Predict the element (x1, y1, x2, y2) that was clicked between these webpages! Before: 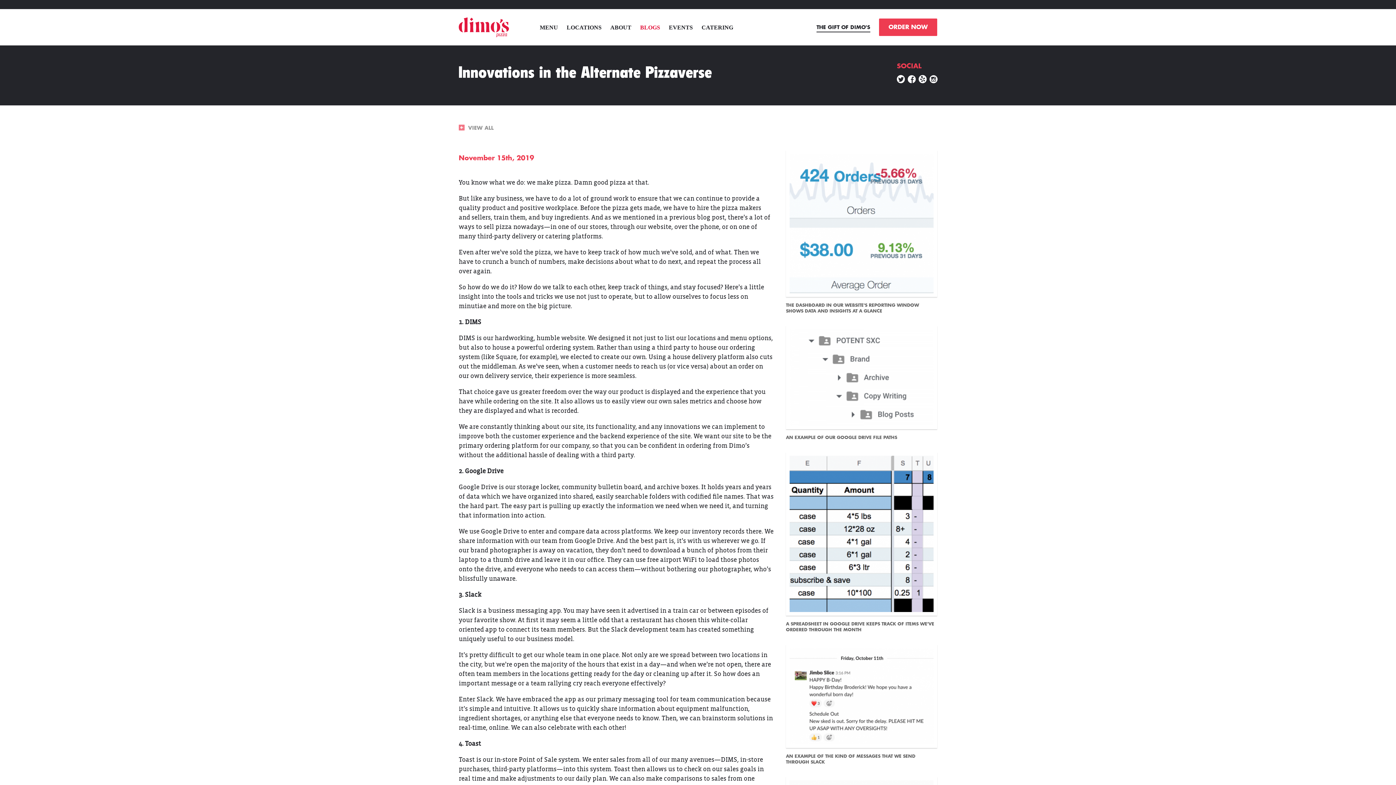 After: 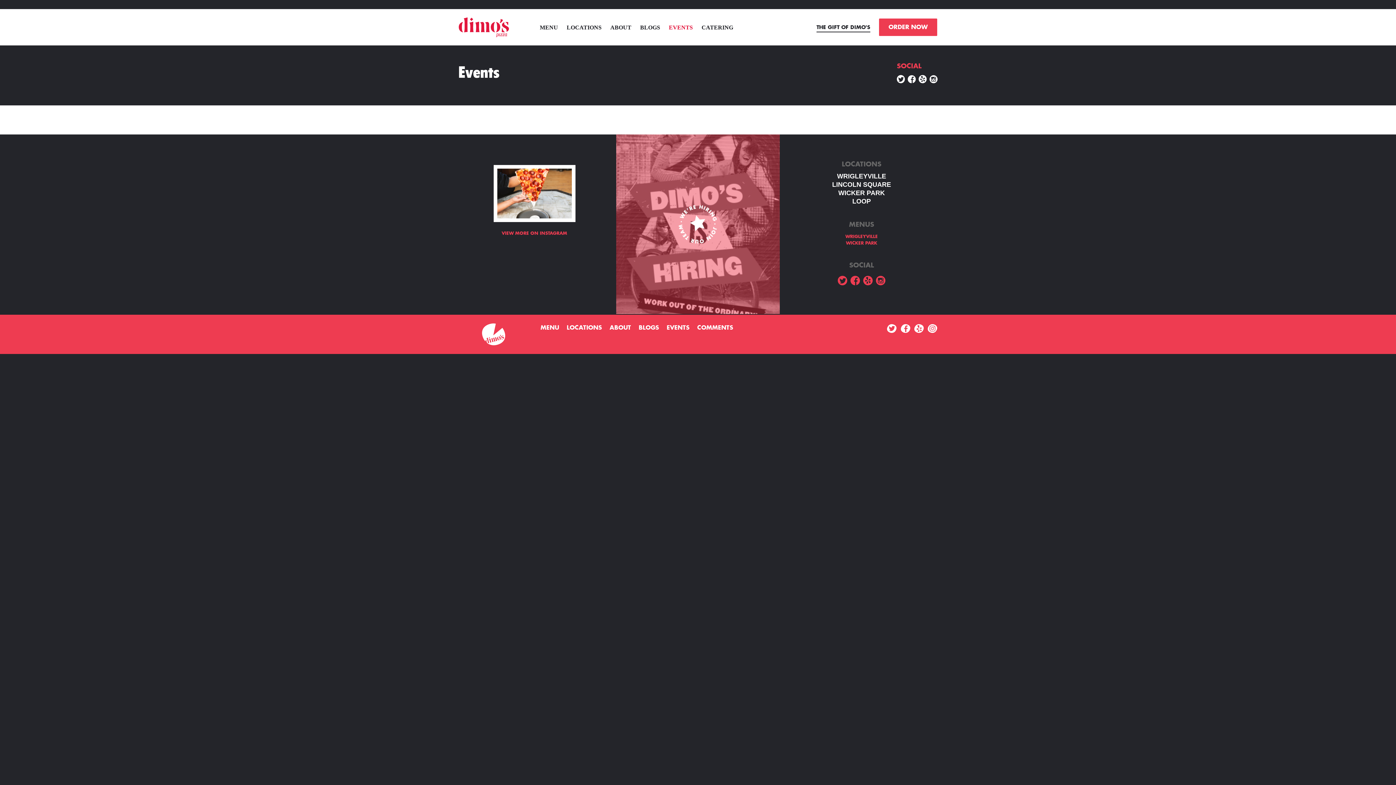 Action: label: EVENTS bbox: (669, 24, 693, 30)